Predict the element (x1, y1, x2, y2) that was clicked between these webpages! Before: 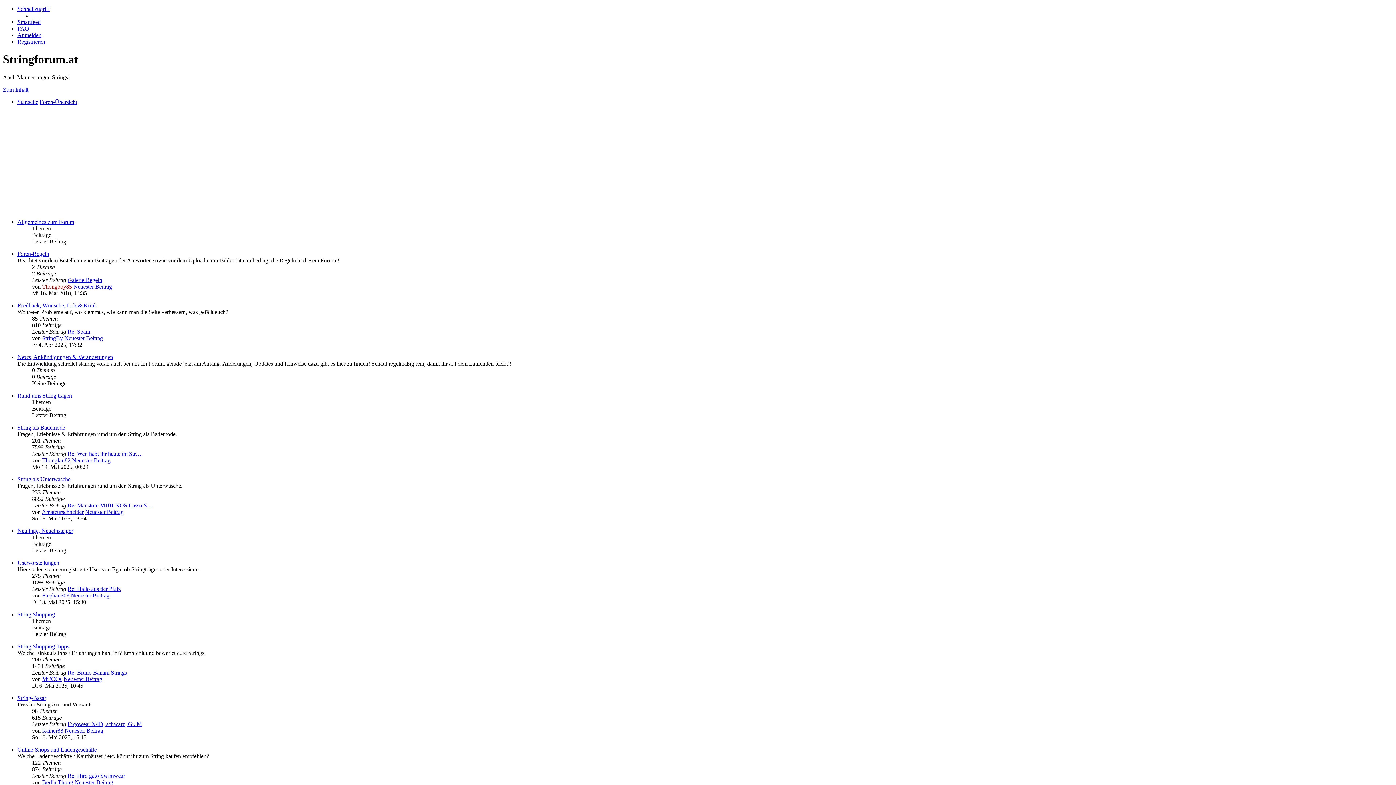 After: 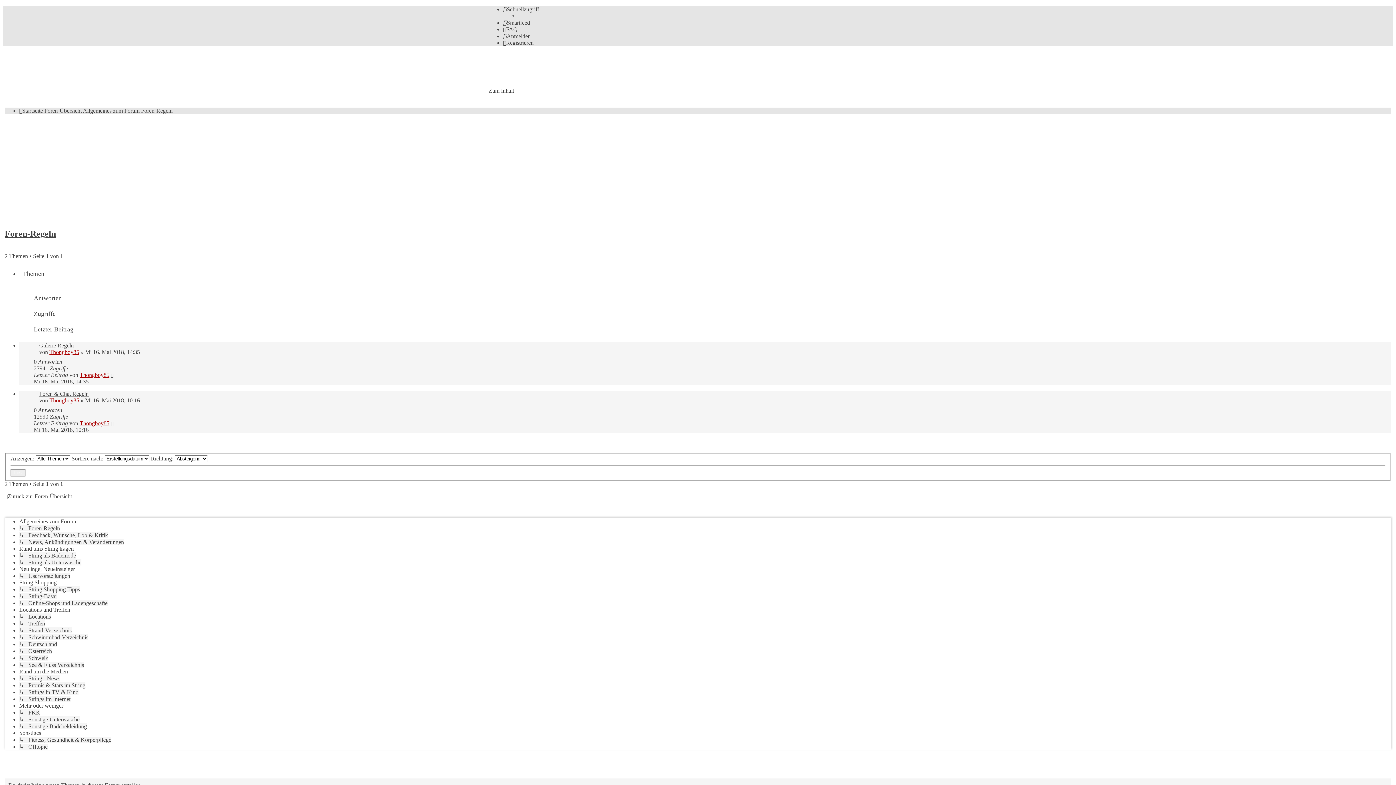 Action: bbox: (17, 250, 49, 257) label: Foren-Regeln